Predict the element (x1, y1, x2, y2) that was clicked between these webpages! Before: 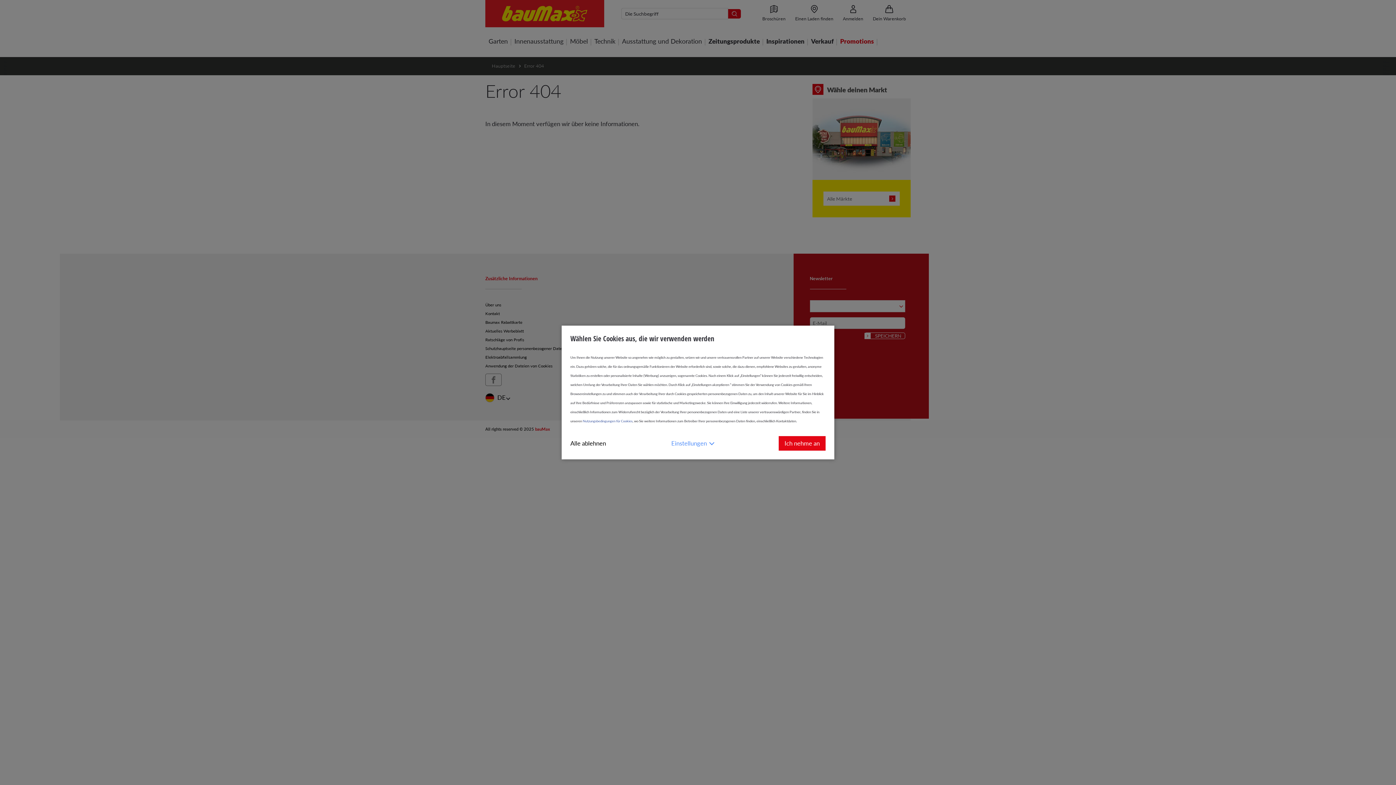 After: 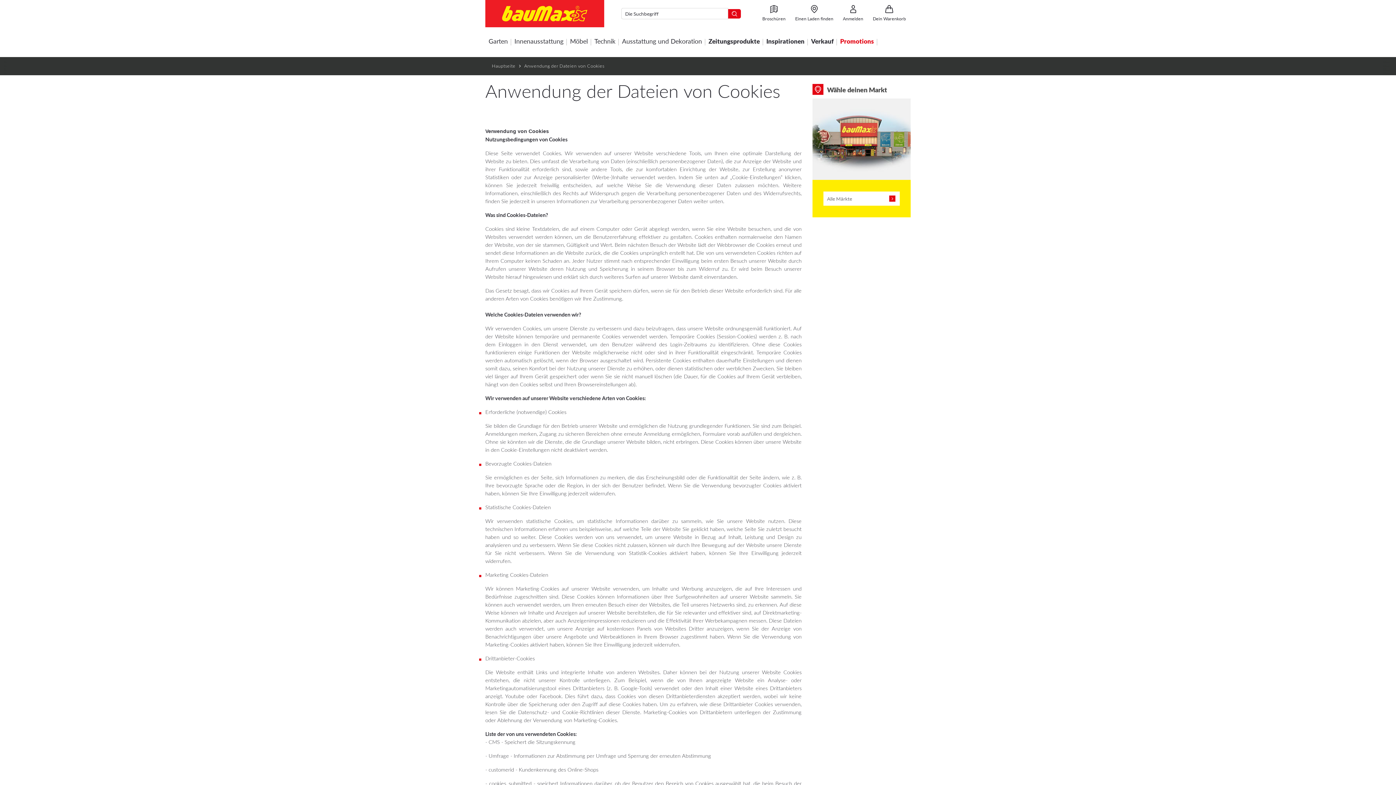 Action: bbox: (582, 418, 632, 423) label: Nutzungsbedingungen für Cookies